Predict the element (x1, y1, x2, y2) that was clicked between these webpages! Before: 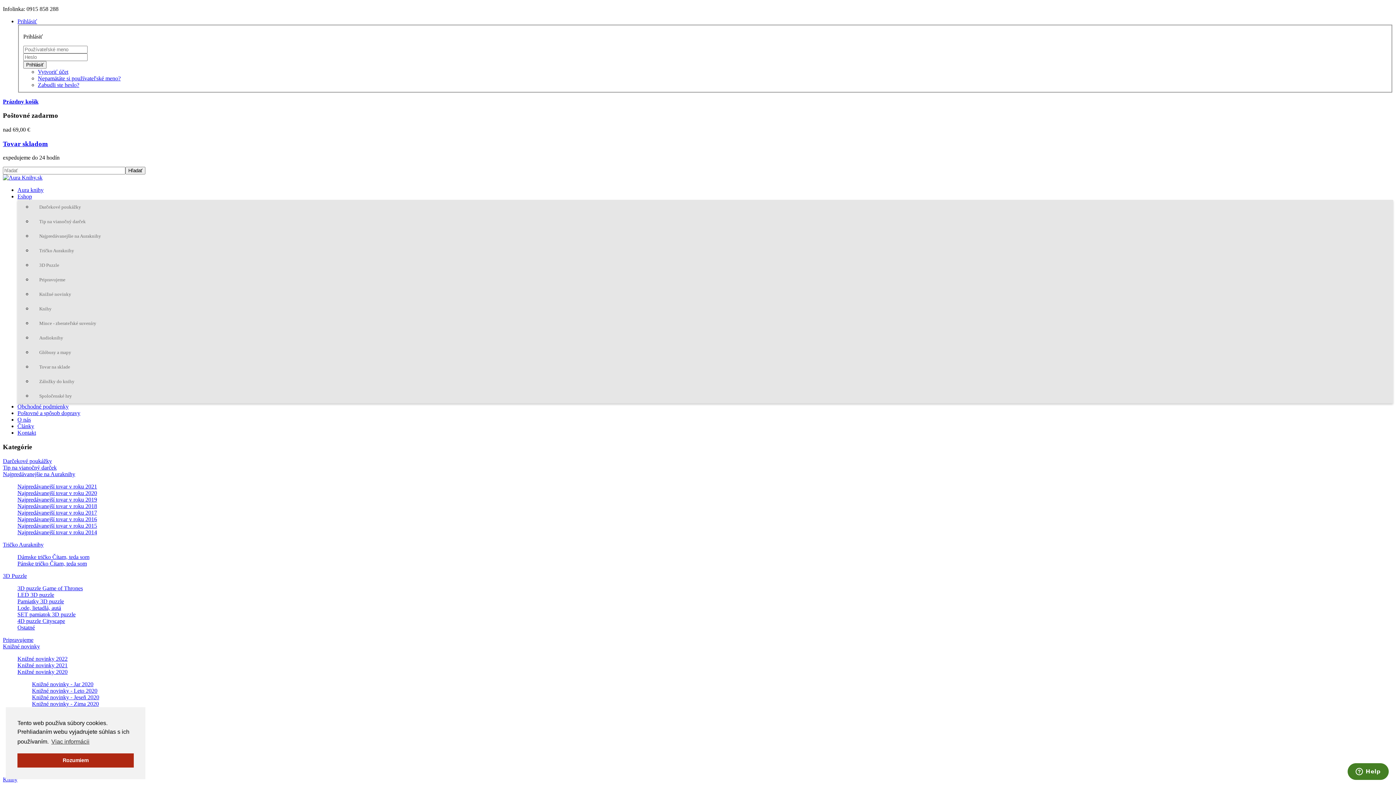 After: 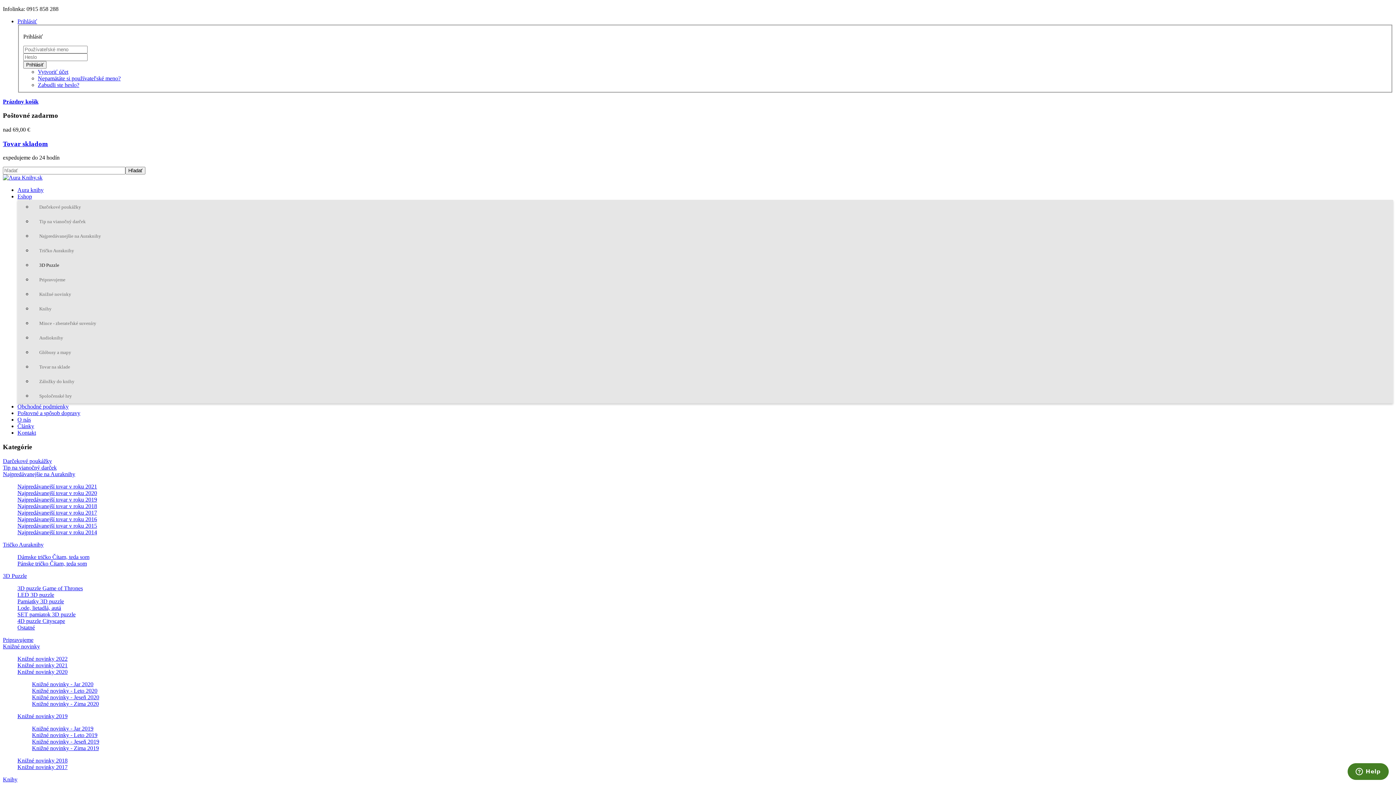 Action: bbox: (33, 262, 59, 268) label: 3D Puzzle